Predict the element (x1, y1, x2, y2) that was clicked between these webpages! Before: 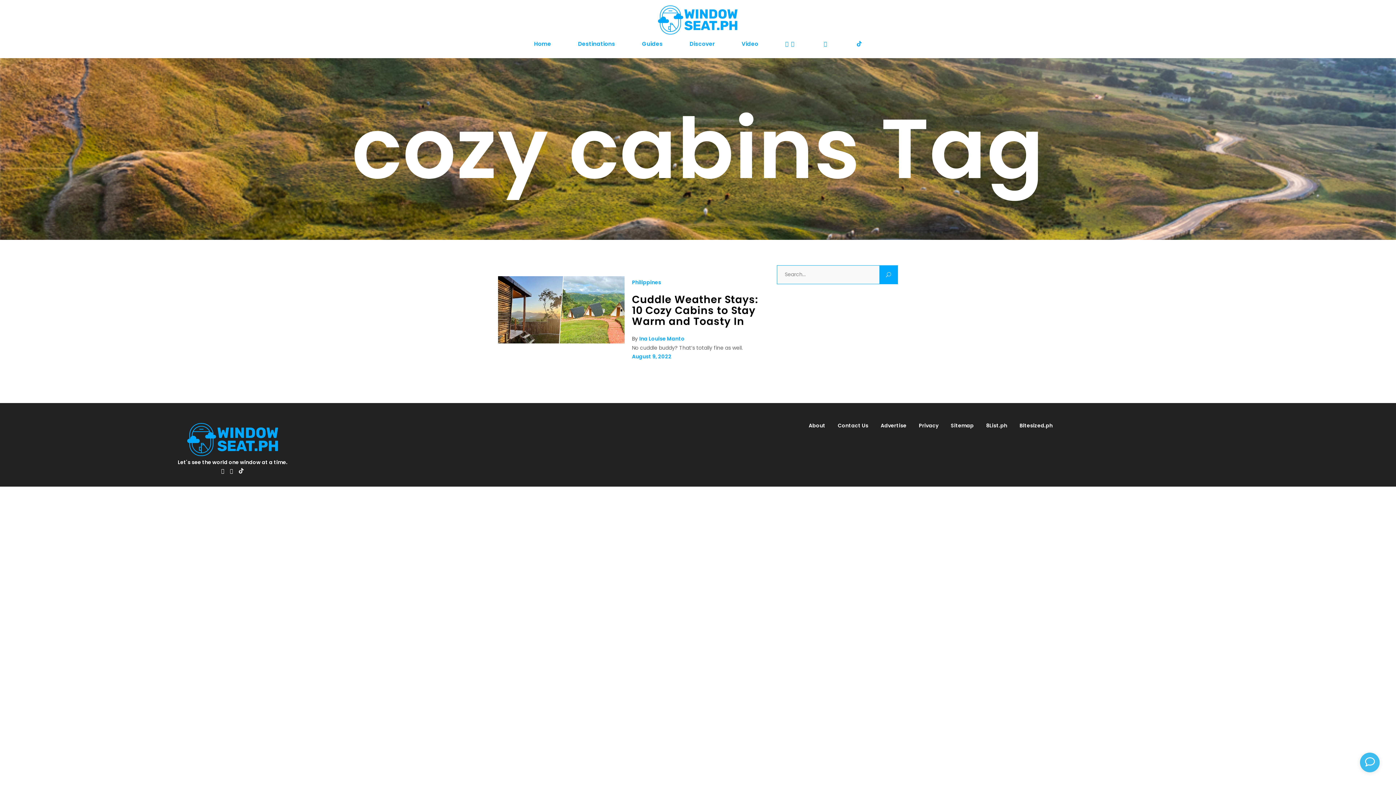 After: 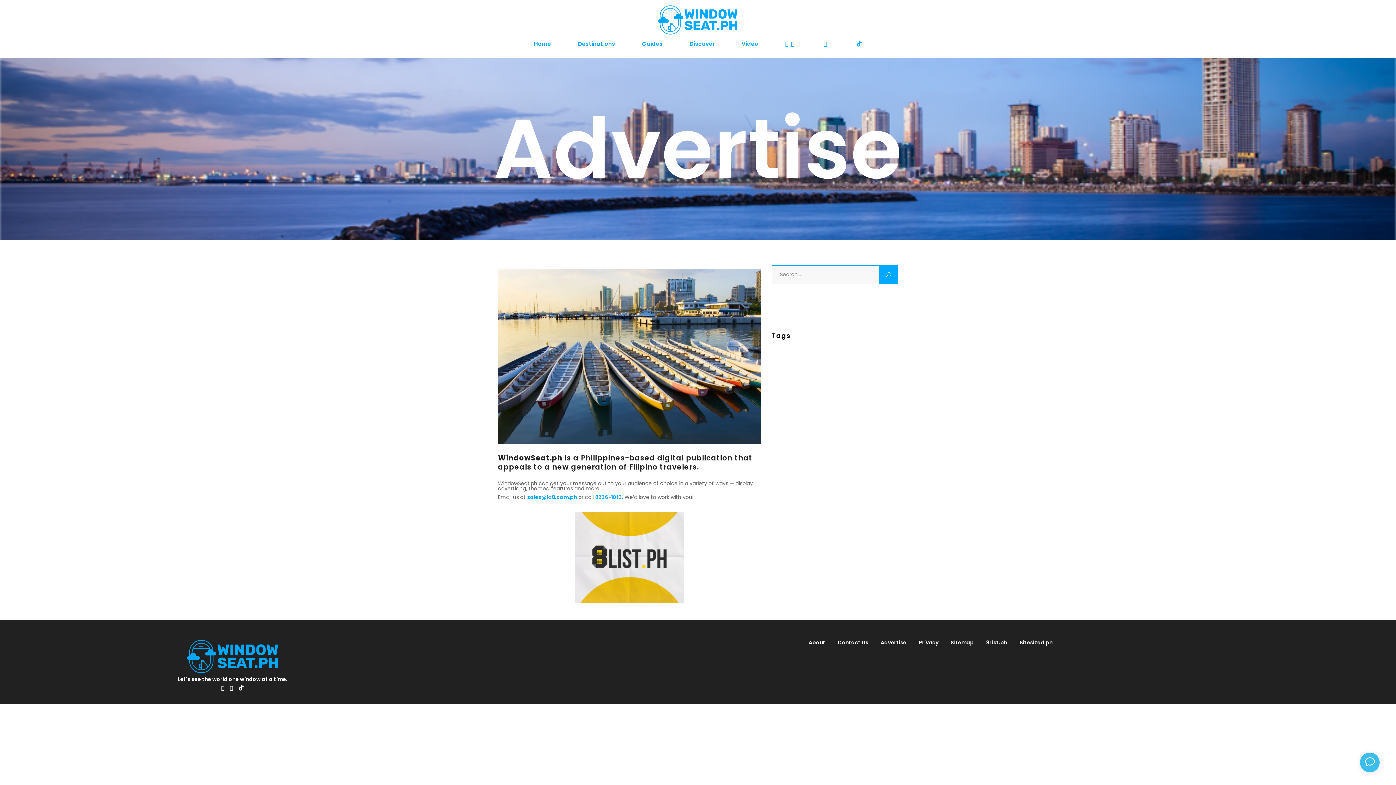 Action: bbox: (875, 422, 912, 429) label: Advertise